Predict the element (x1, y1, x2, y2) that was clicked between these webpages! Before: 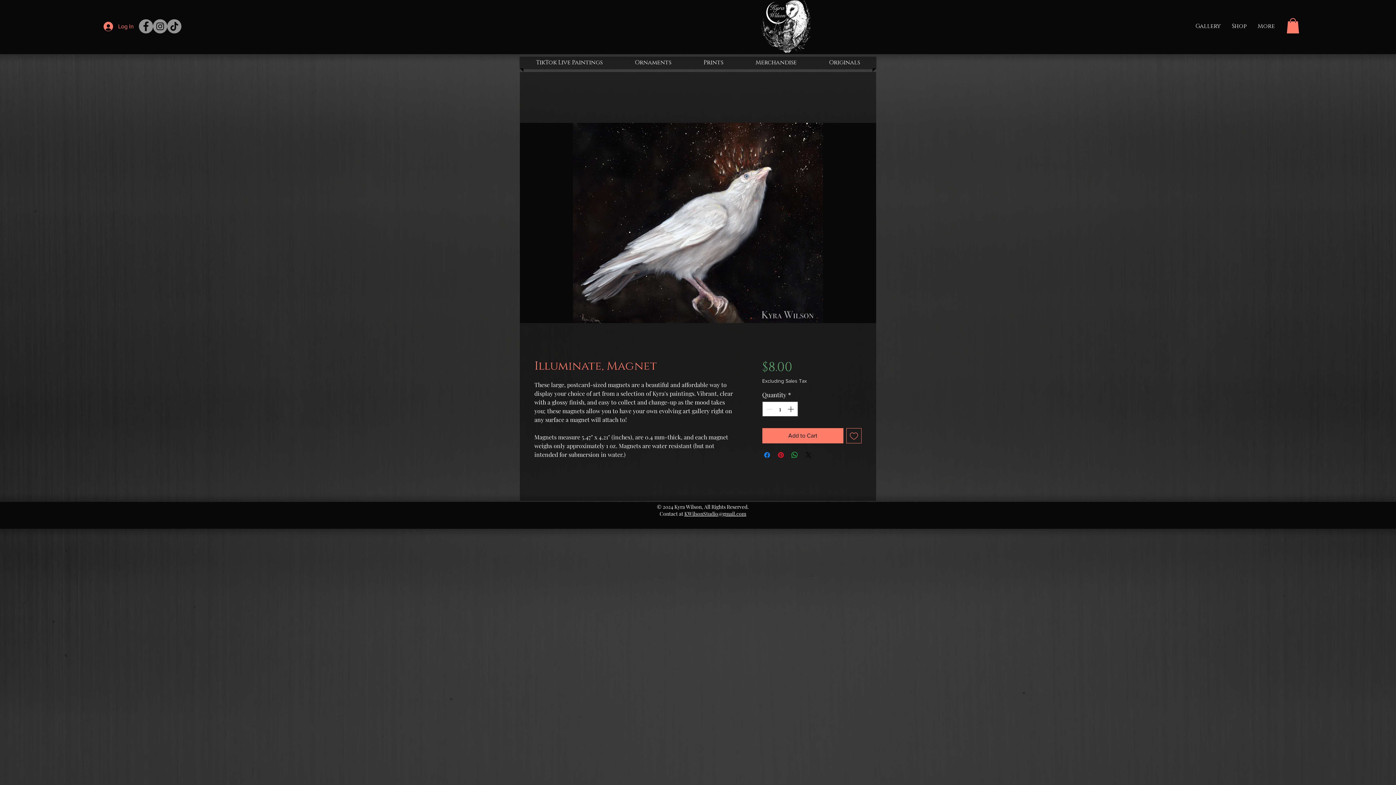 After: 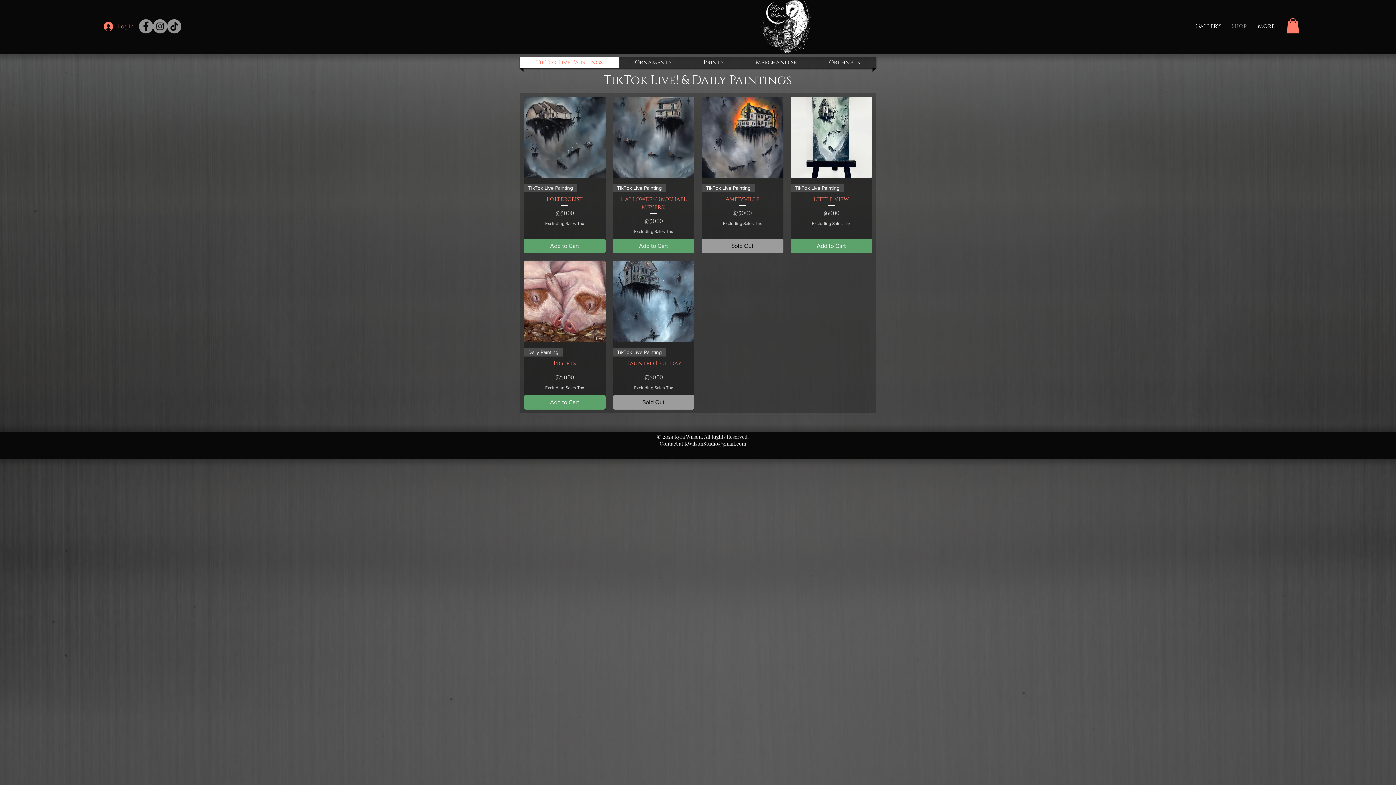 Action: label: TikTok Live Paintings bbox: (521, 56, 617, 68)